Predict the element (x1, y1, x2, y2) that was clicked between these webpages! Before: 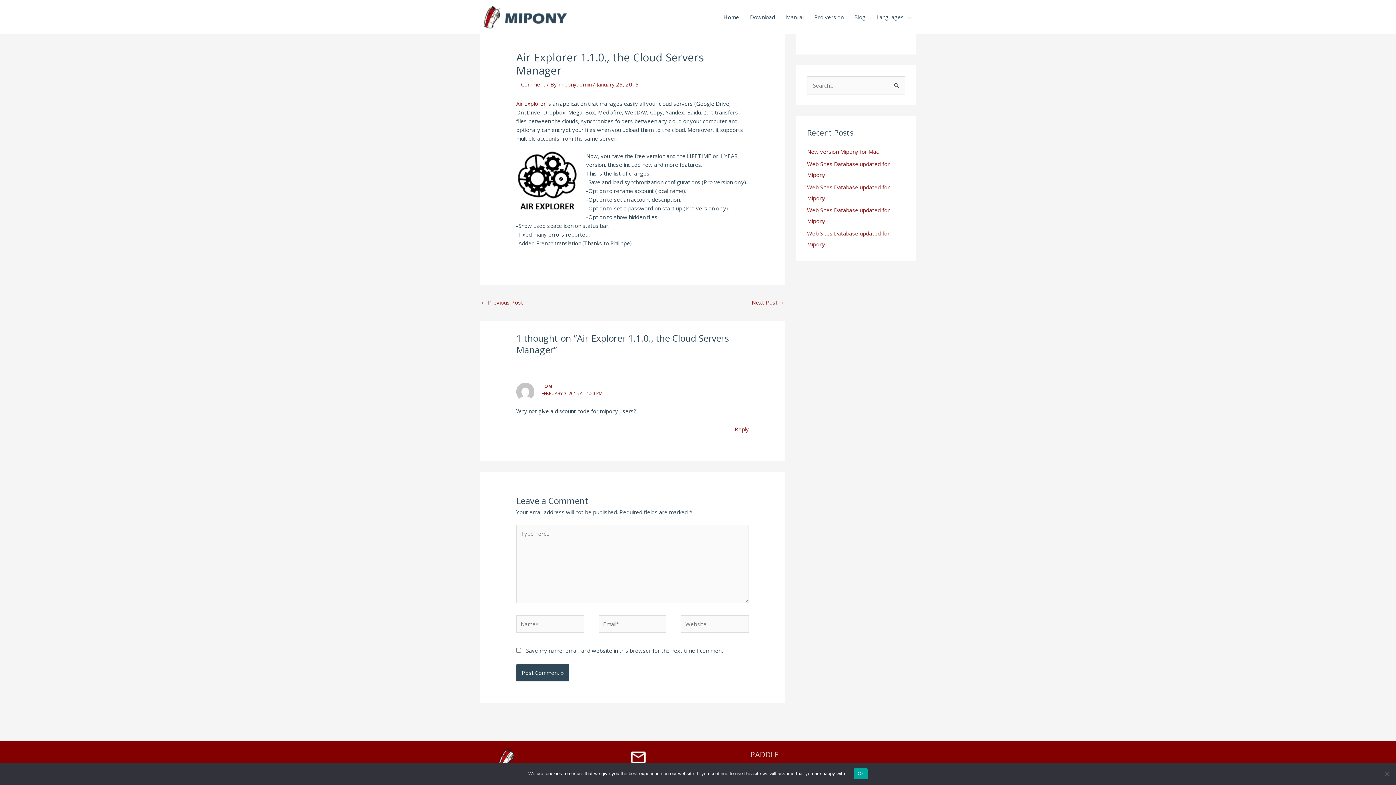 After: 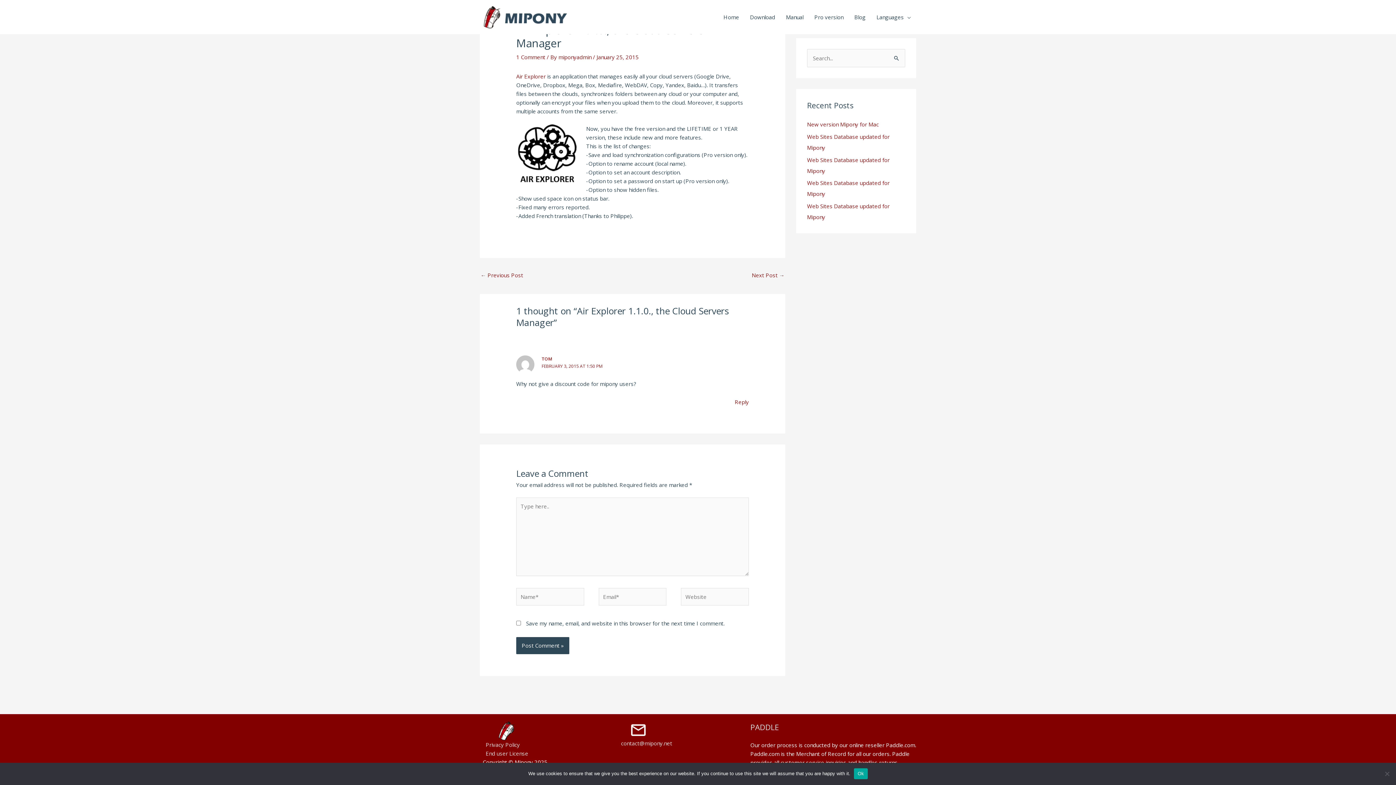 Action: bbox: (541, 390, 602, 396) label: FEBRUARY 3, 2015 AT 1:50 PM